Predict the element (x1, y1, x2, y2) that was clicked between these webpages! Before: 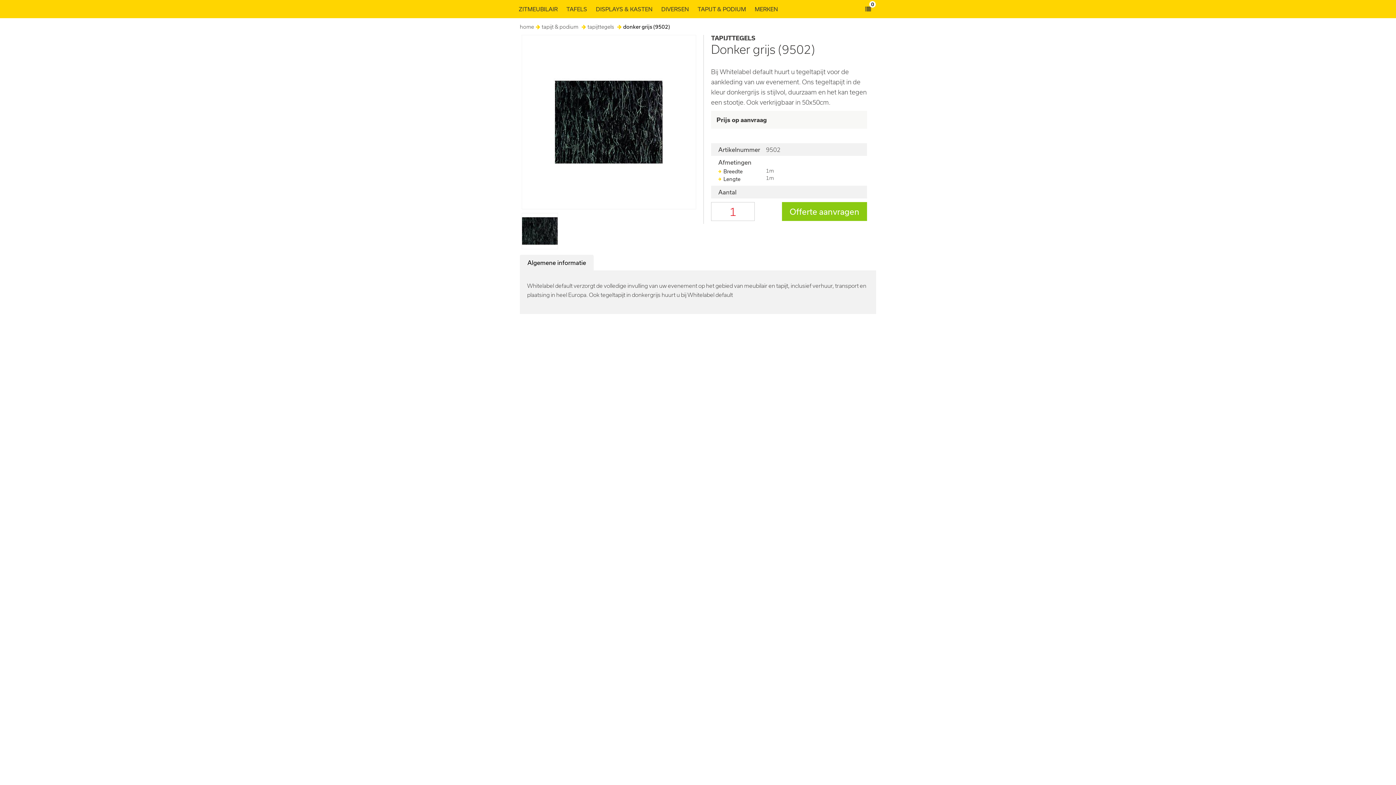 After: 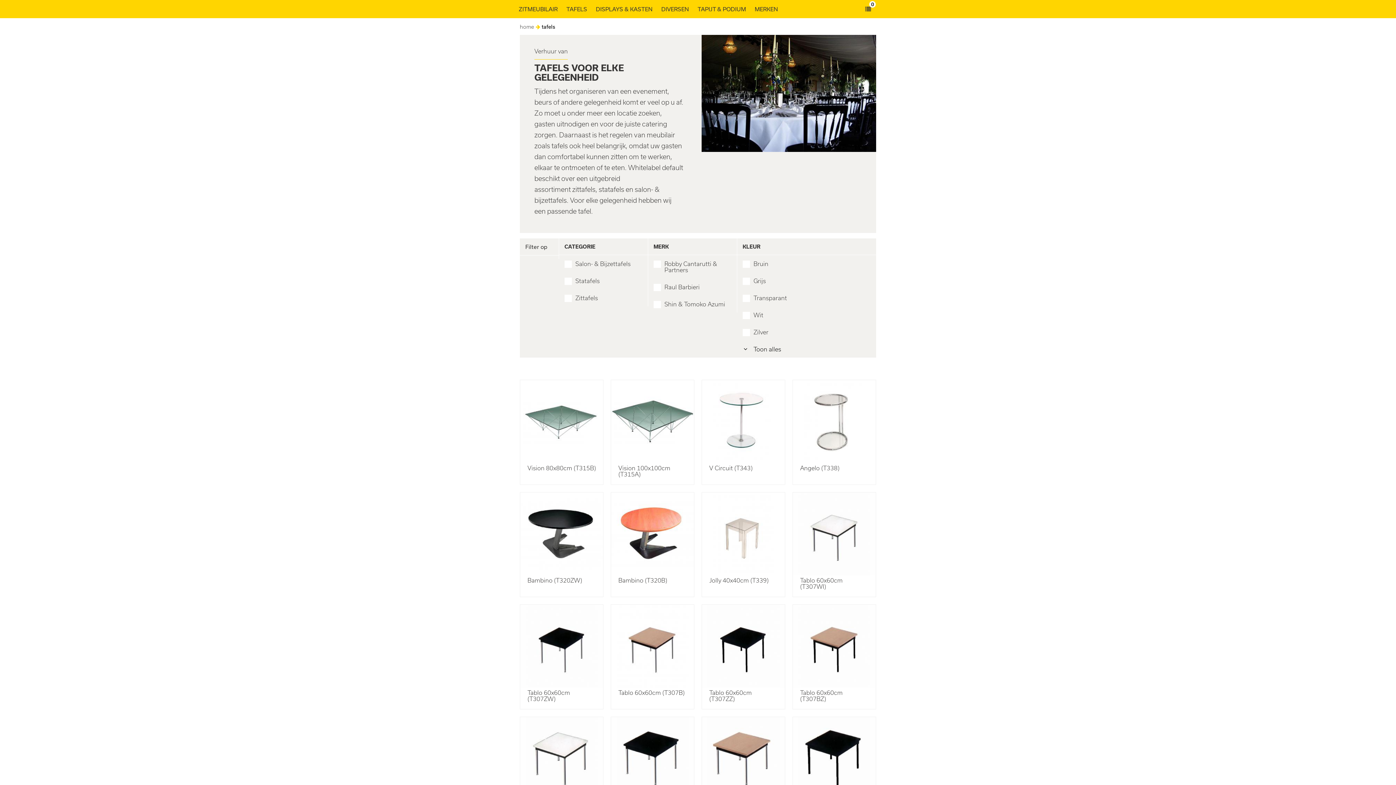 Action: bbox: (565, 0, 588, 18) label: TAFELS